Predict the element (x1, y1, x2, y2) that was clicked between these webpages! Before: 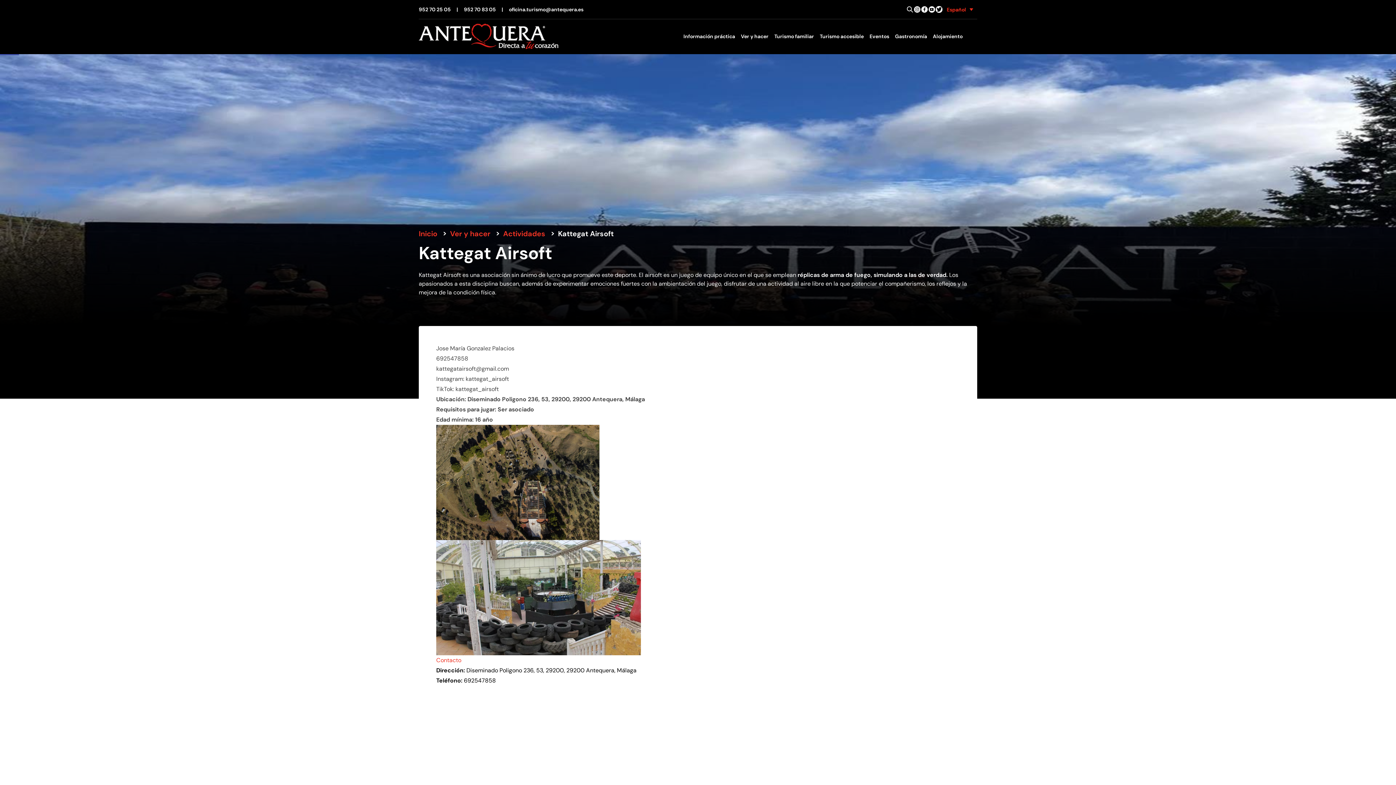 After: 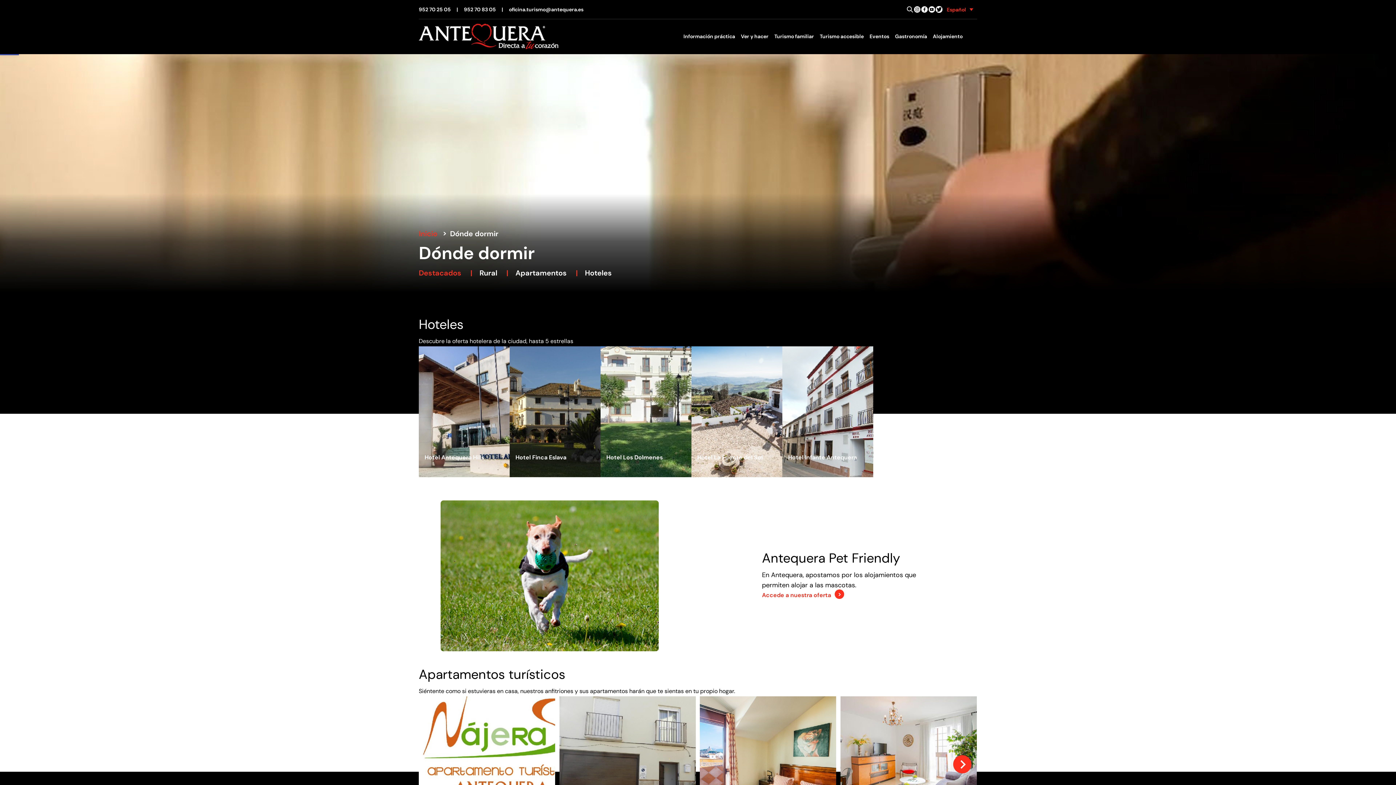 Action: label: Alojamiento bbox: (933, 32, 962, 39)